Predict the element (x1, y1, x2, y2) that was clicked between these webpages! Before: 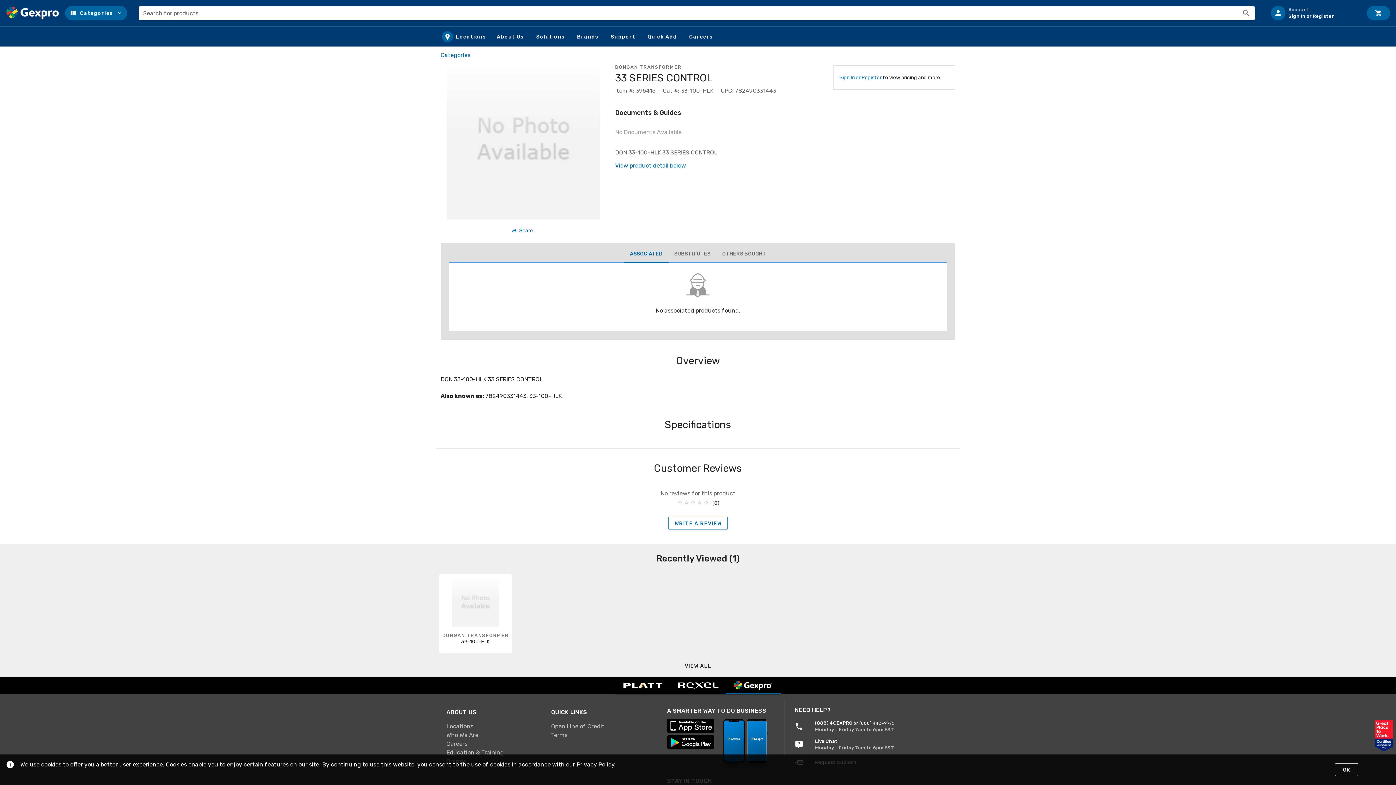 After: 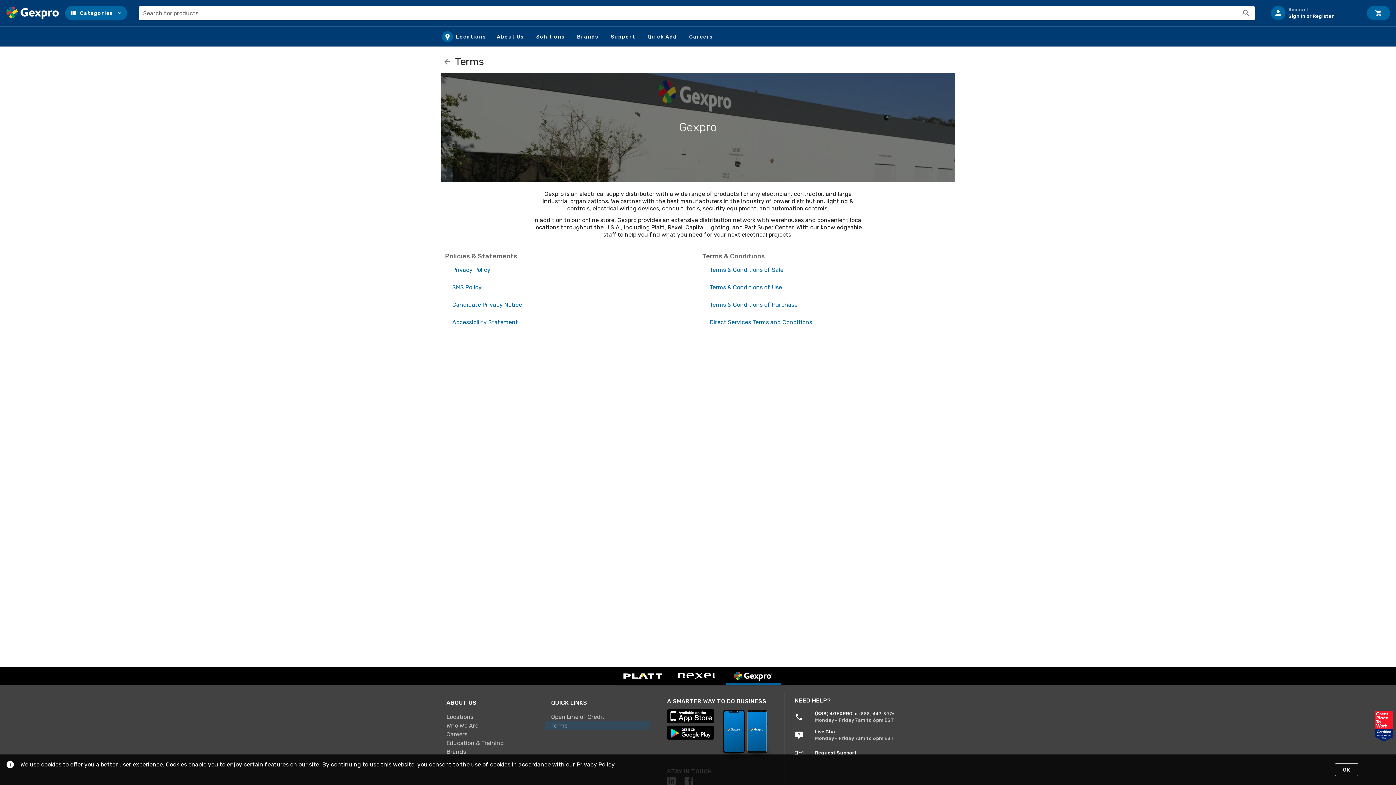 Action: label: Terms bbox: (545, 731, 650, 739)